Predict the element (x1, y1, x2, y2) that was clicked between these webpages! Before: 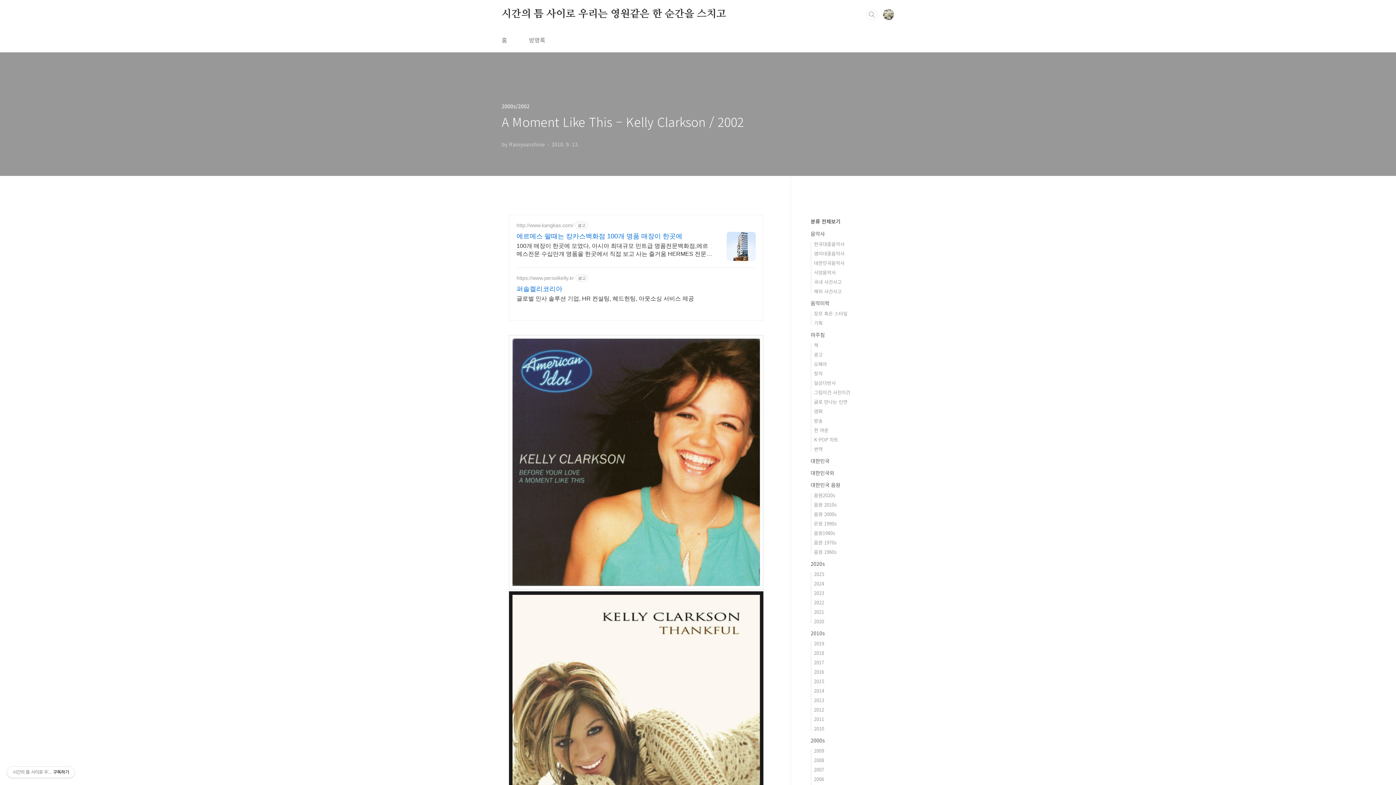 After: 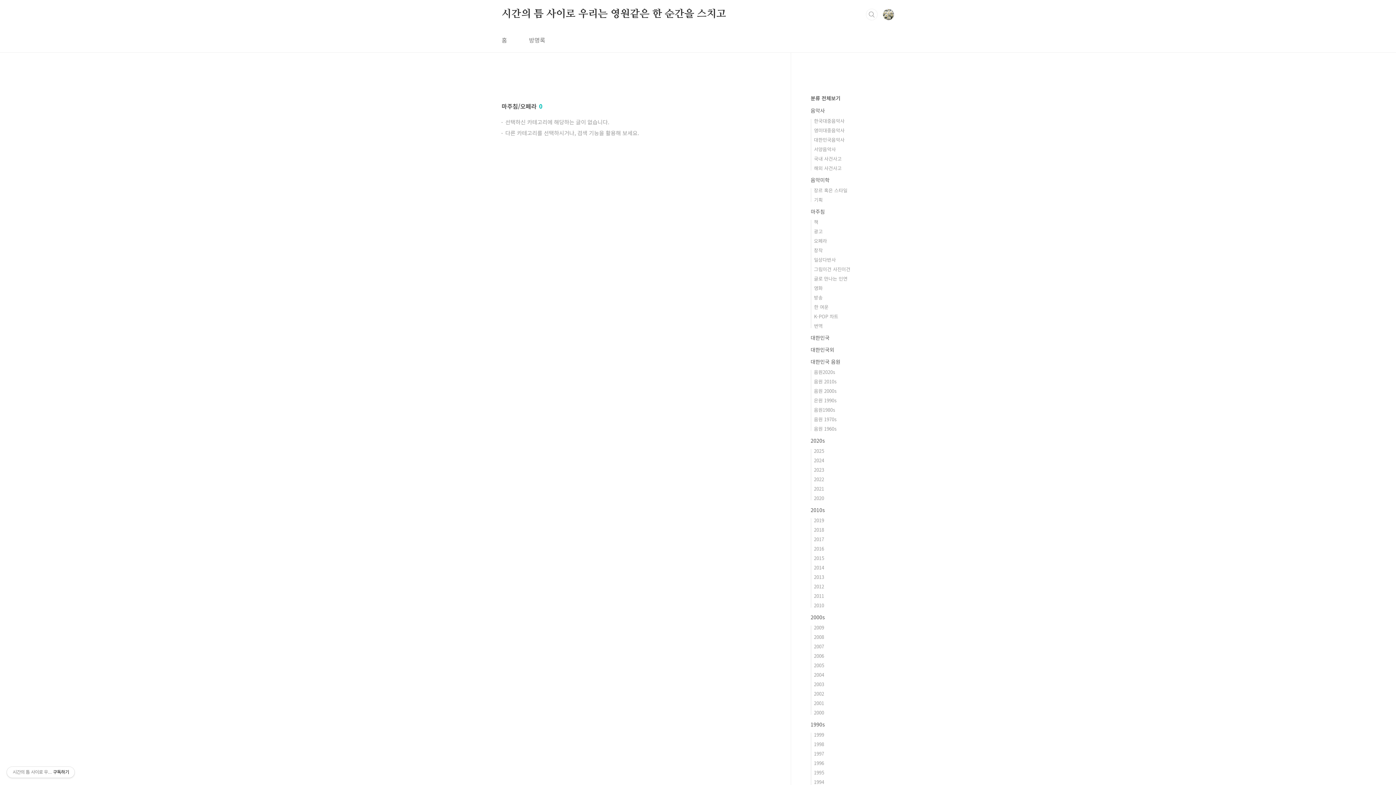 Action: label: 오페라 bbox: (814, 360, 827, 367)